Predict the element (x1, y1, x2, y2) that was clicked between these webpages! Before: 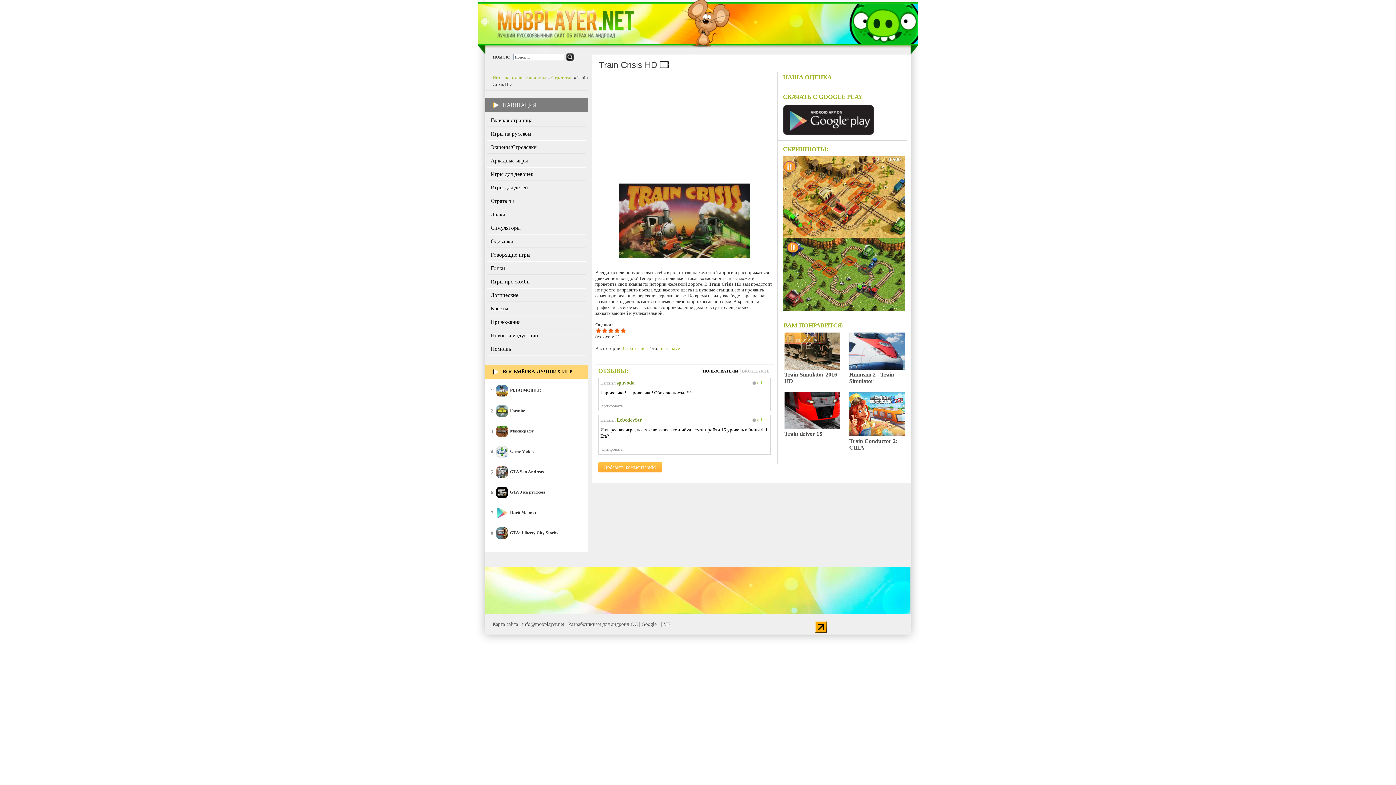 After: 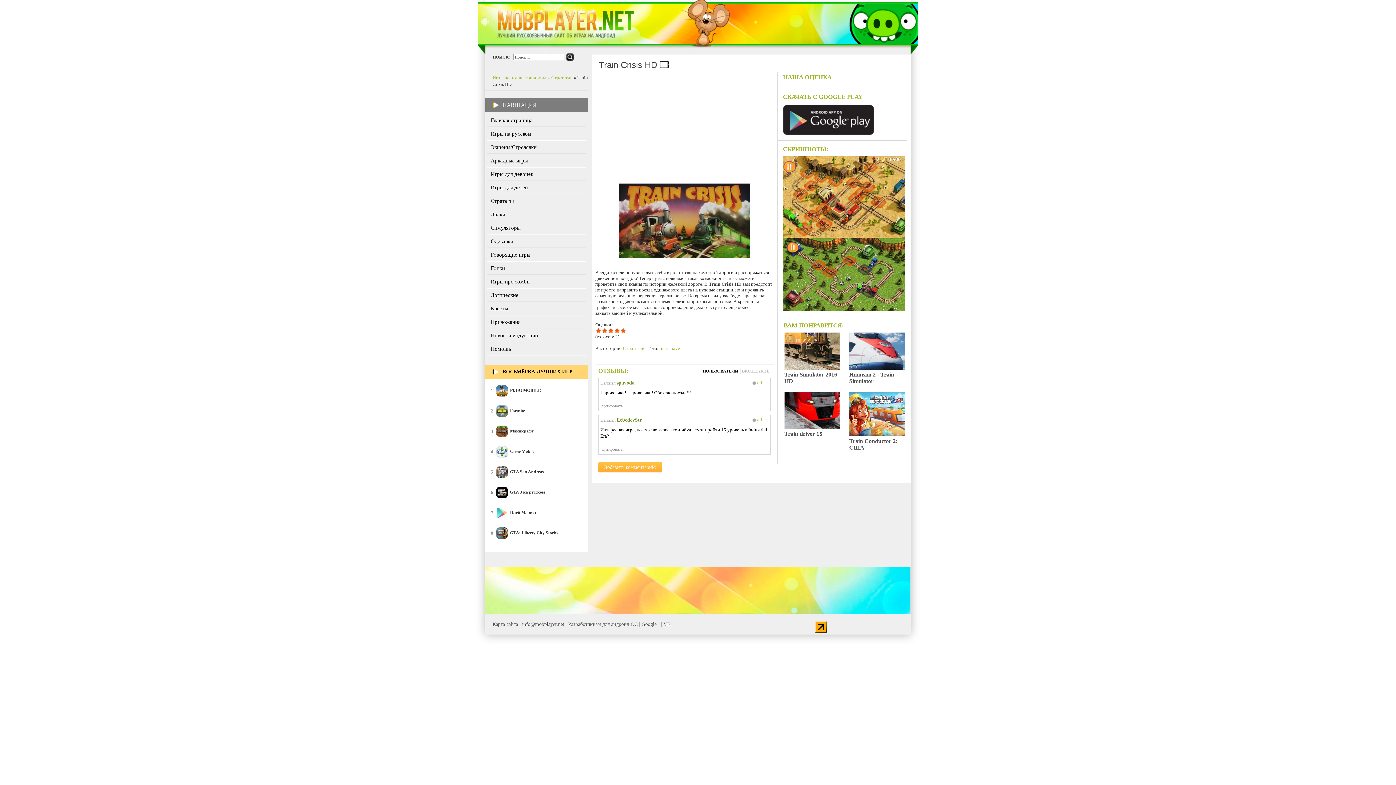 Action: bbox: (815, 621, 826, 633)